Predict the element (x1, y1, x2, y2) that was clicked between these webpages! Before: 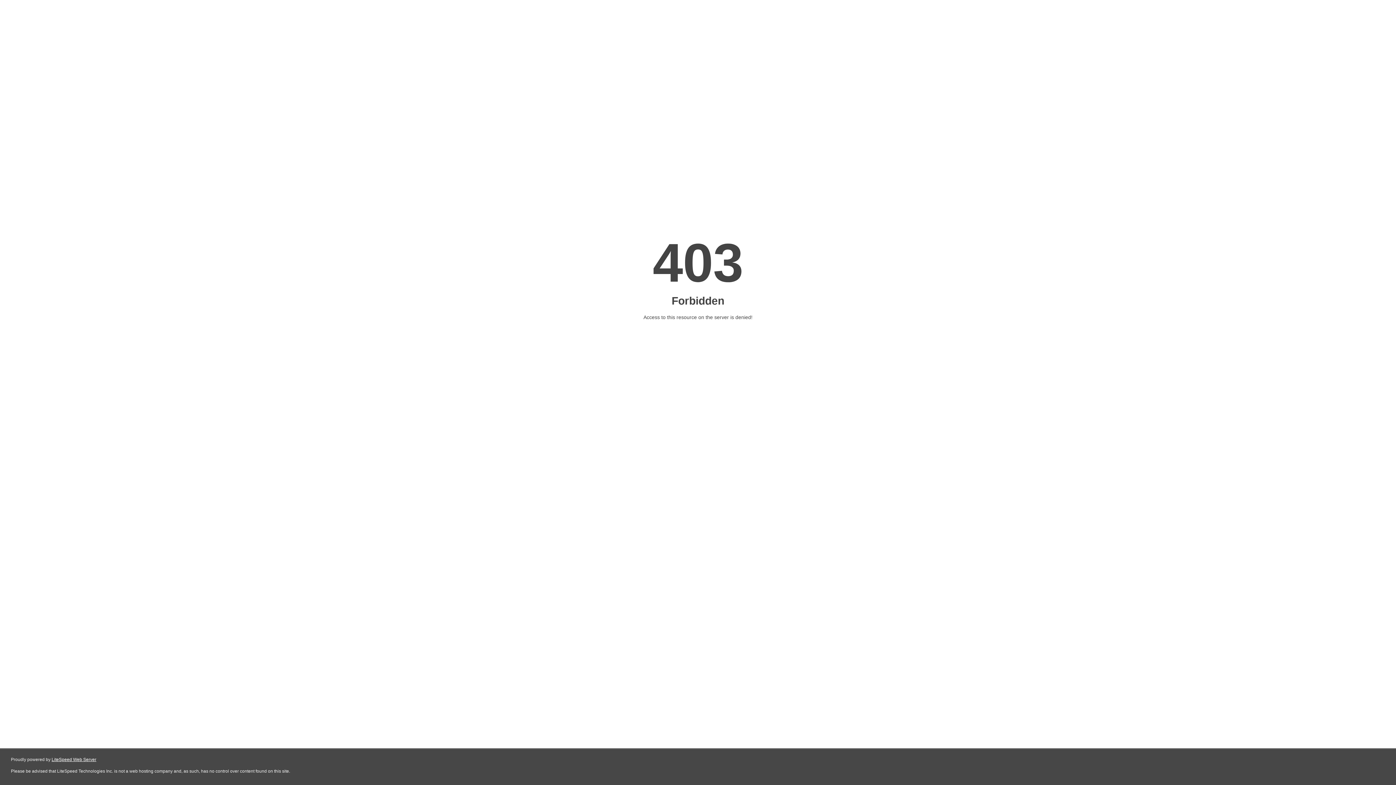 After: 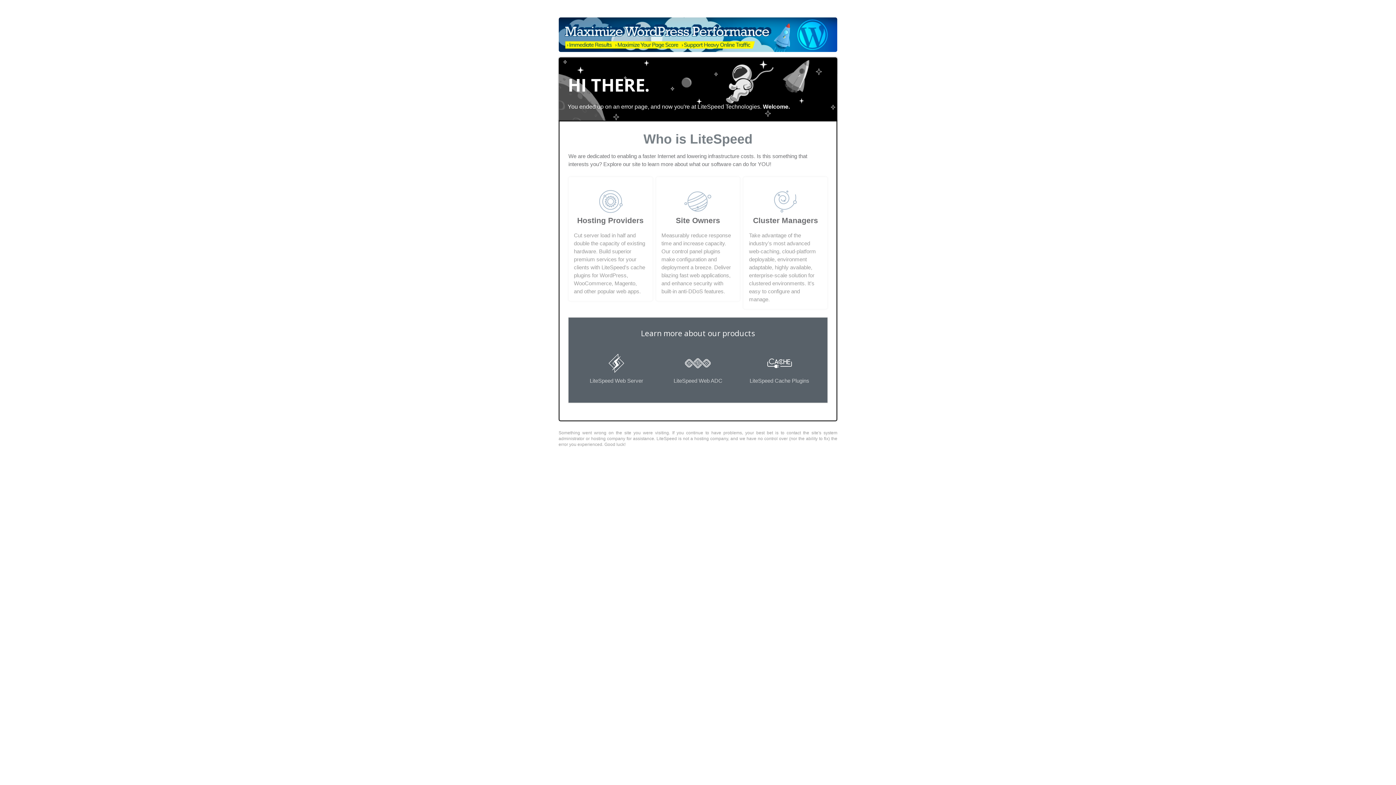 Action: label: LiteSpeed Web Server bbox: (51, 757, 96, 762)